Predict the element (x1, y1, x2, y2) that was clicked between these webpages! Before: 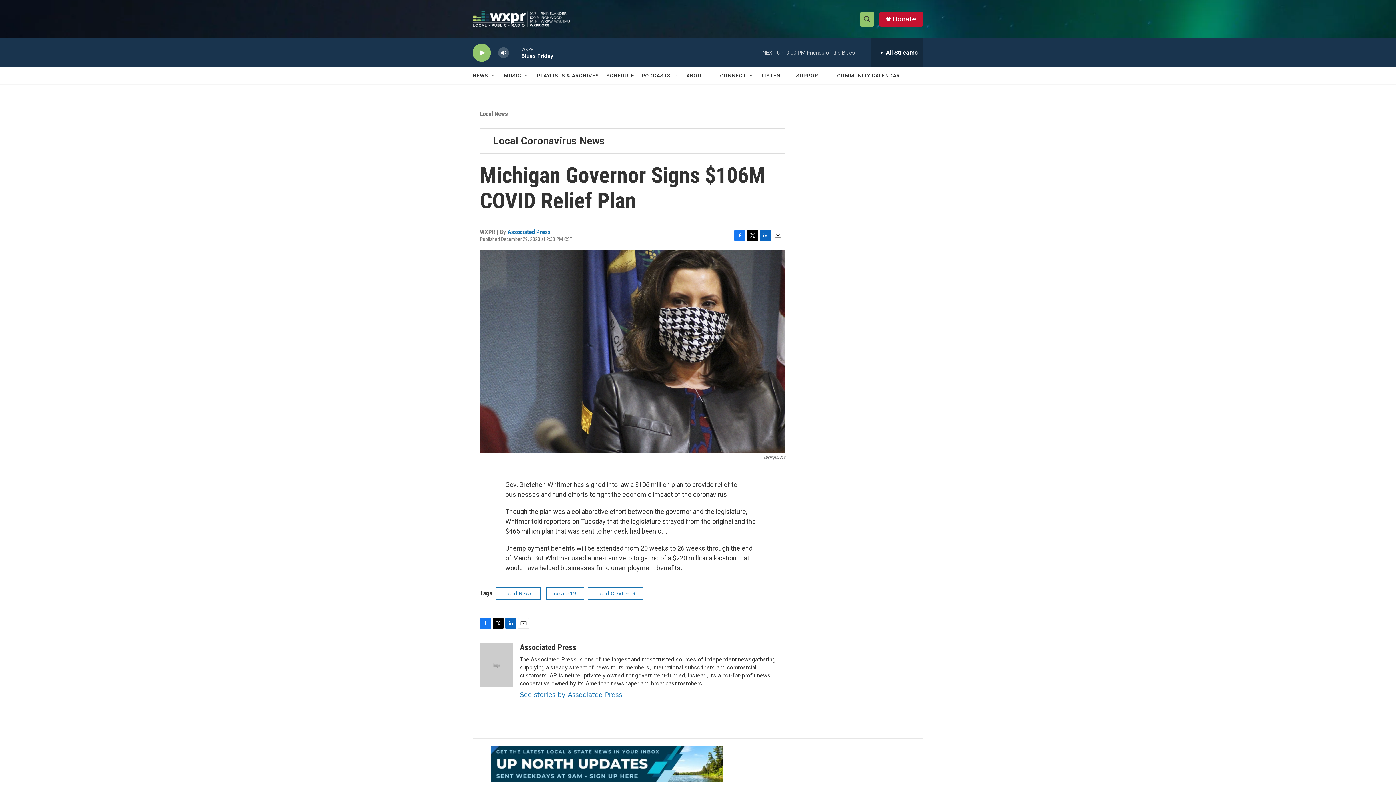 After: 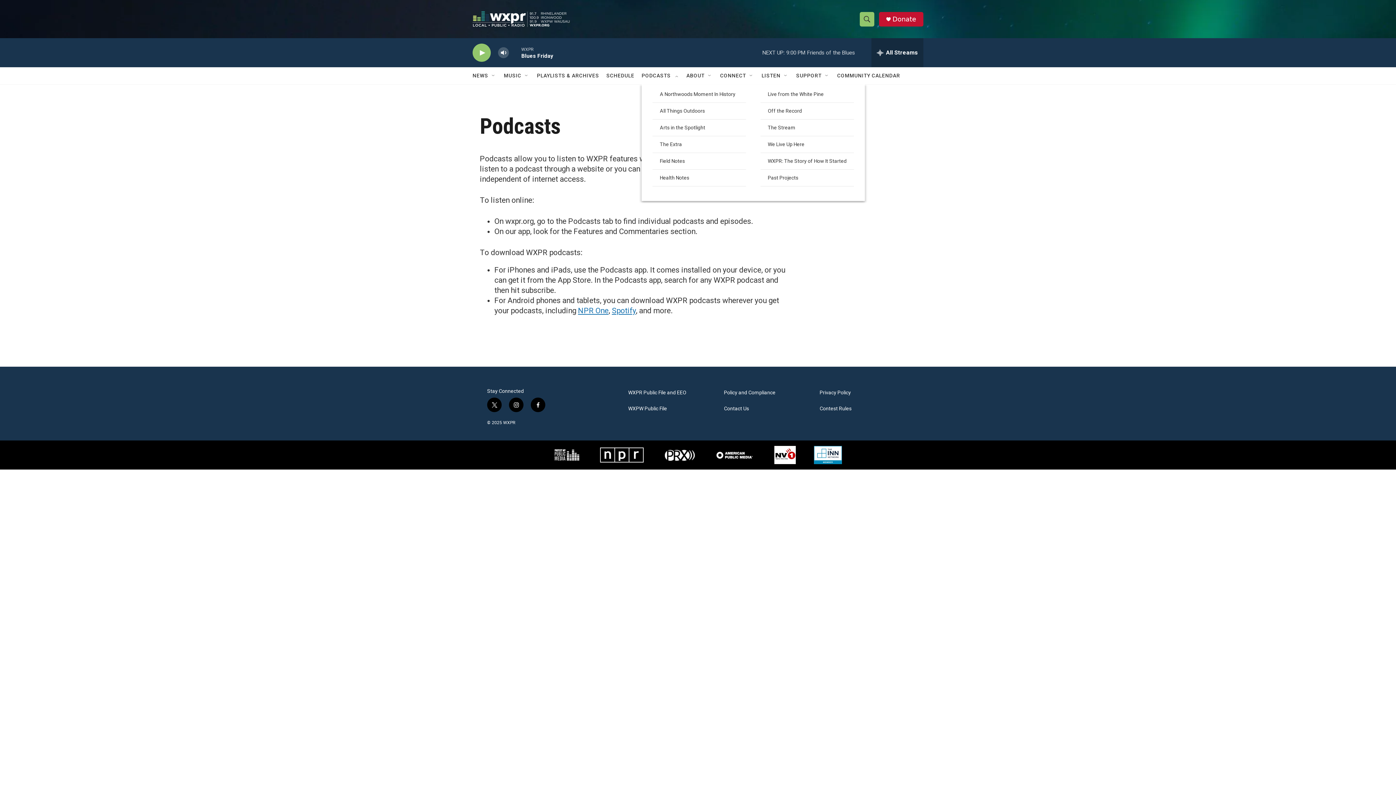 Action: label: PODCASTS bbox: (641, 67, 670, 84)